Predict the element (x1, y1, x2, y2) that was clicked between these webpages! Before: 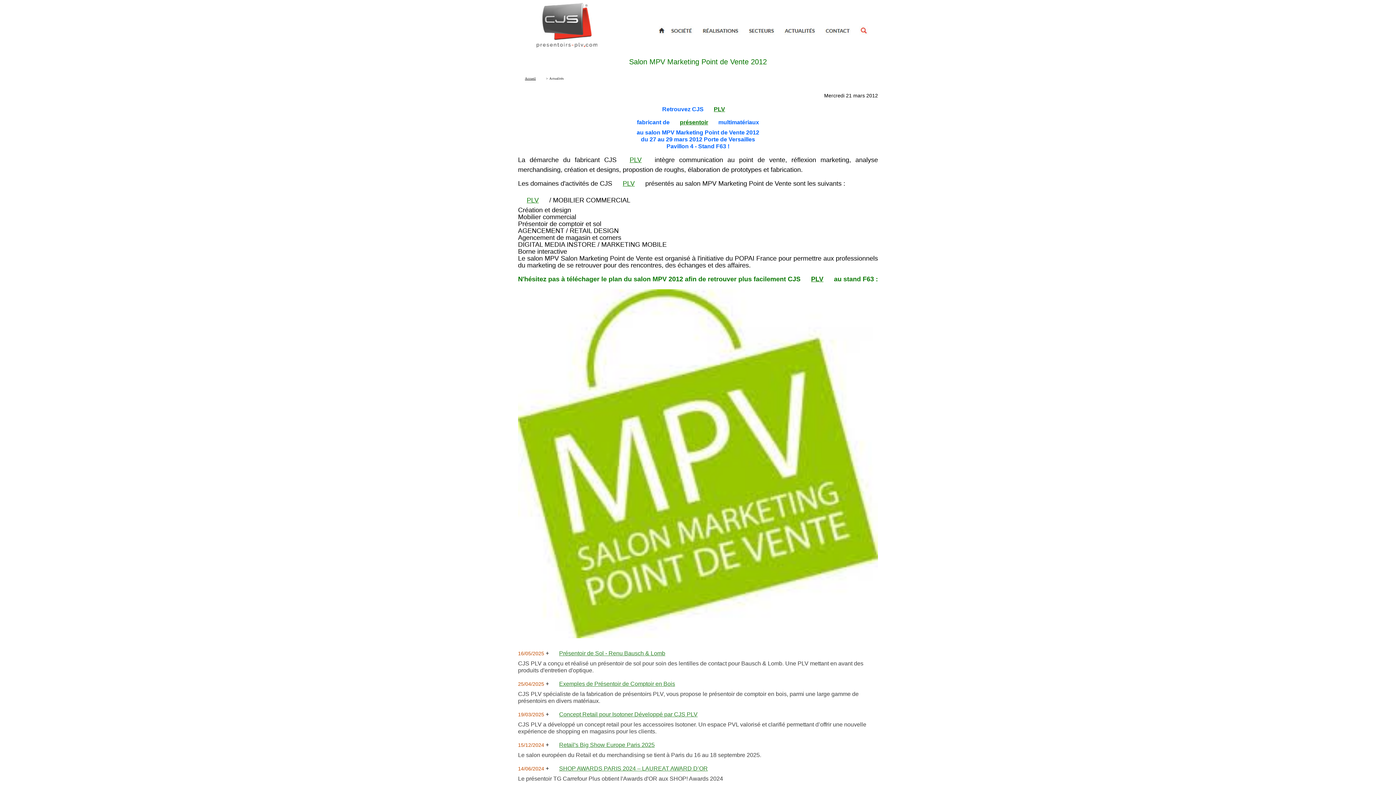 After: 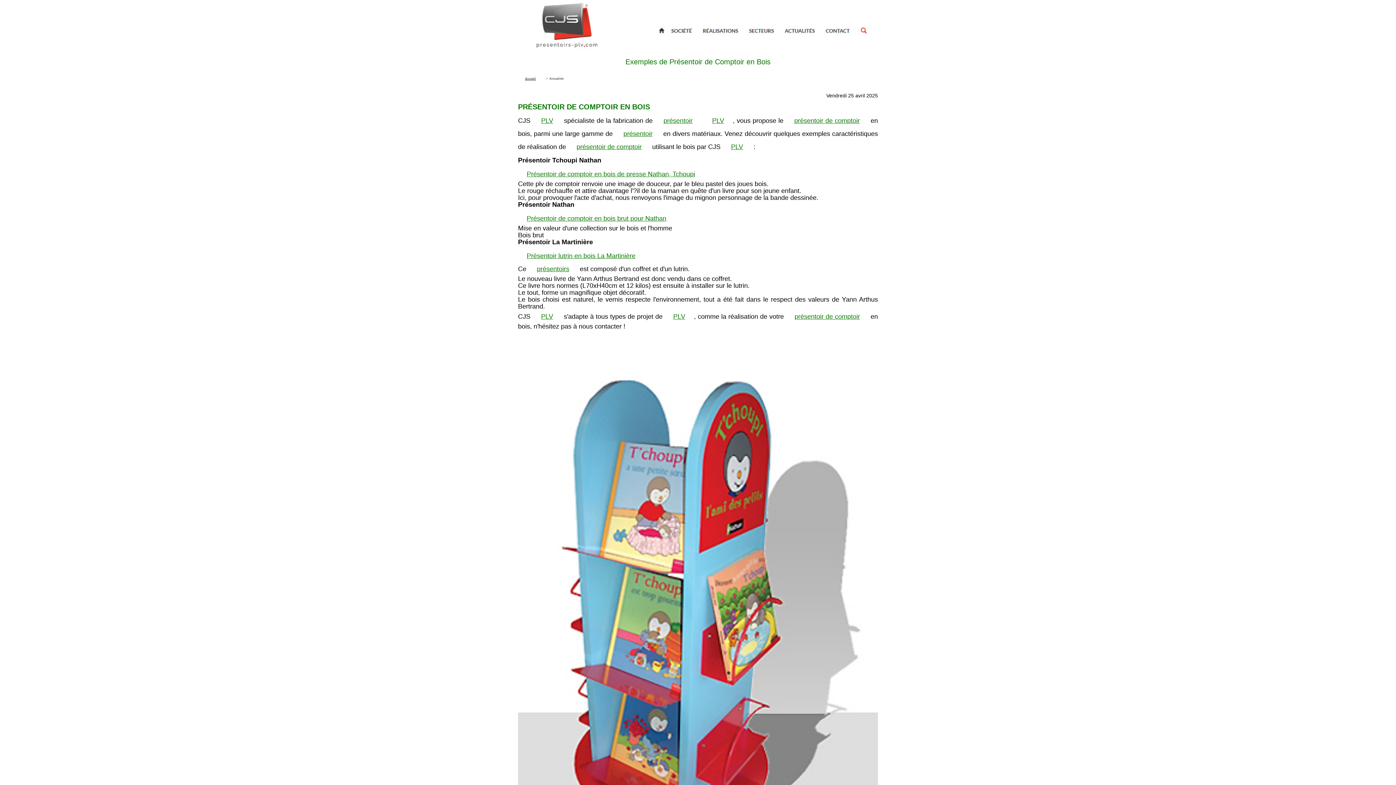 Action: label: Exemples de Présentoir de Comptoir en Bois bbox: (559, 680, 675, 687)